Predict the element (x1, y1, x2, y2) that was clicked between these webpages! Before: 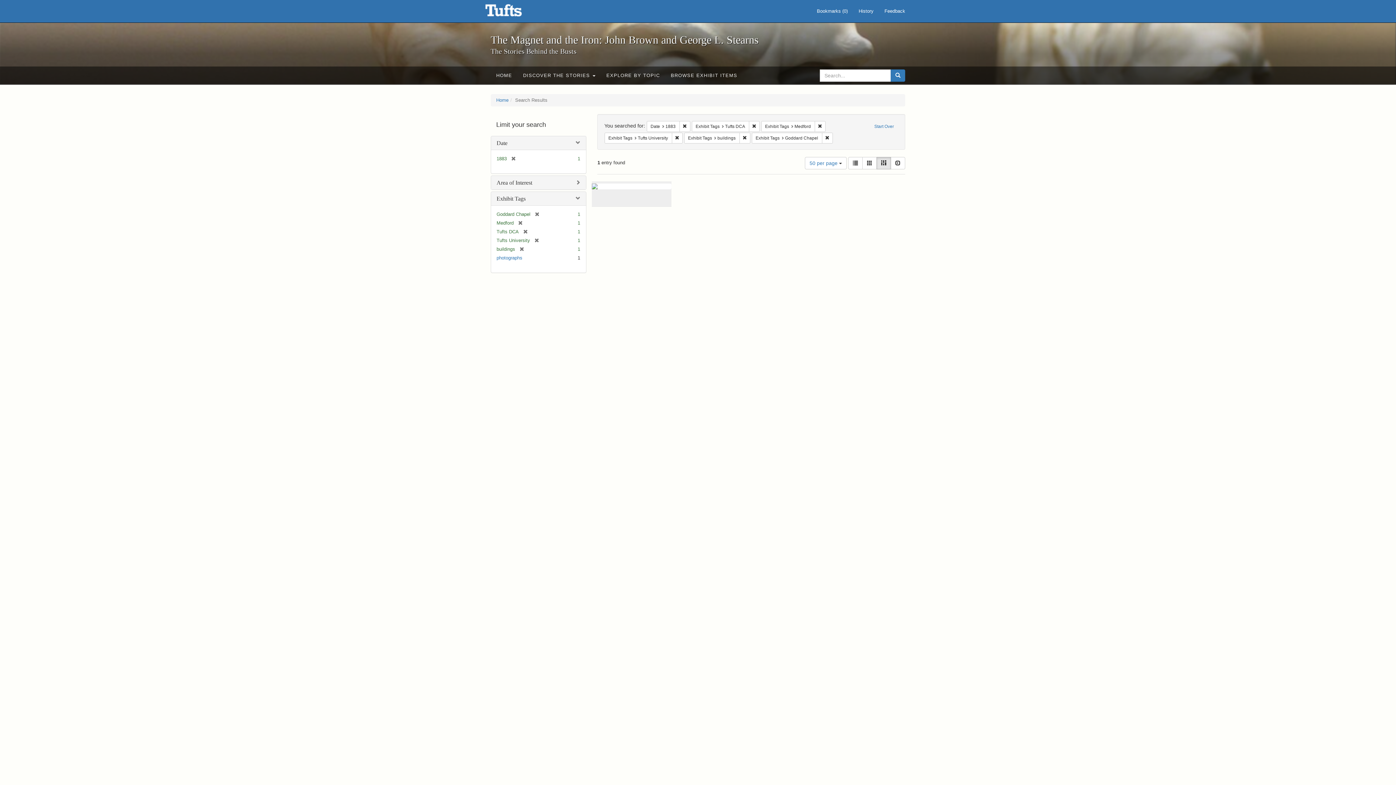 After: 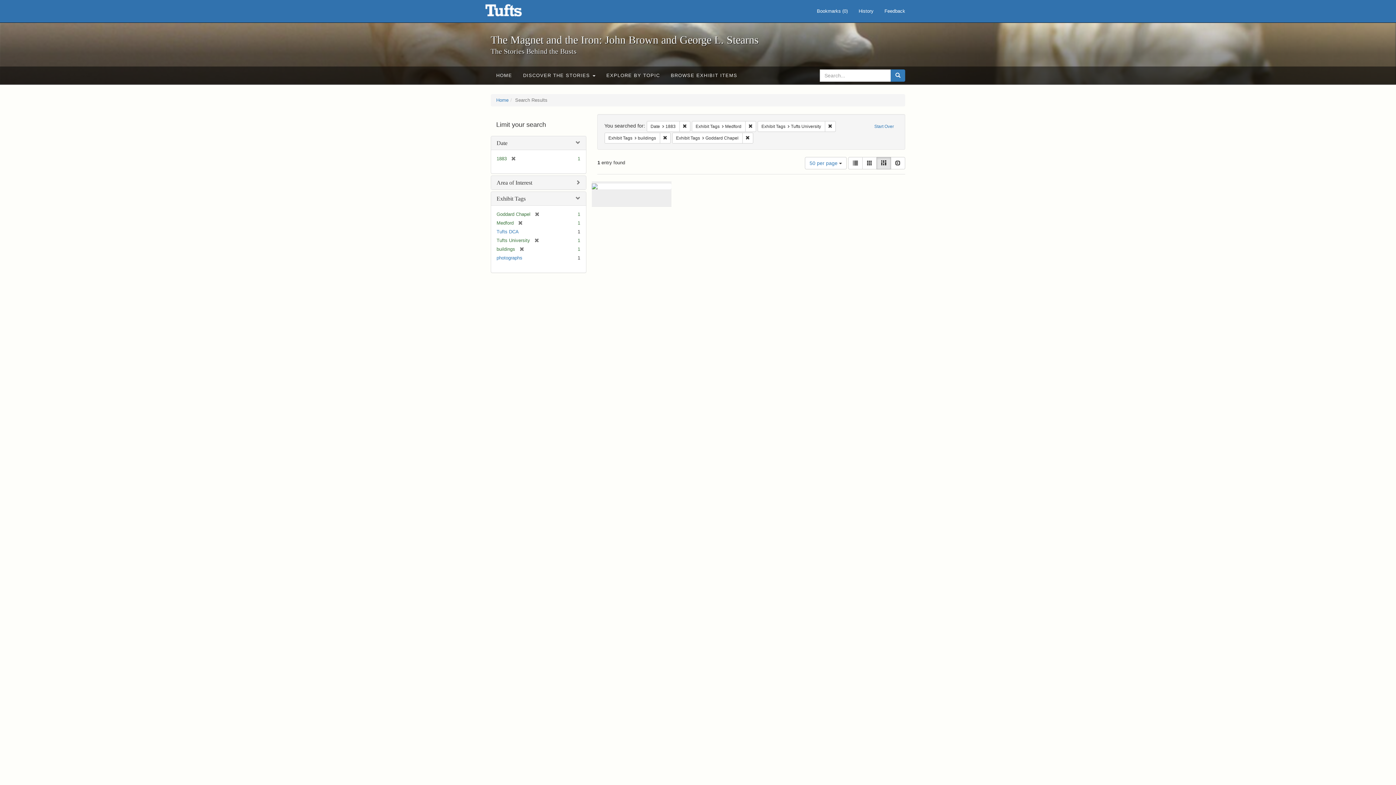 Action: label: [remove] bbox: (518, 229, 528, 234)